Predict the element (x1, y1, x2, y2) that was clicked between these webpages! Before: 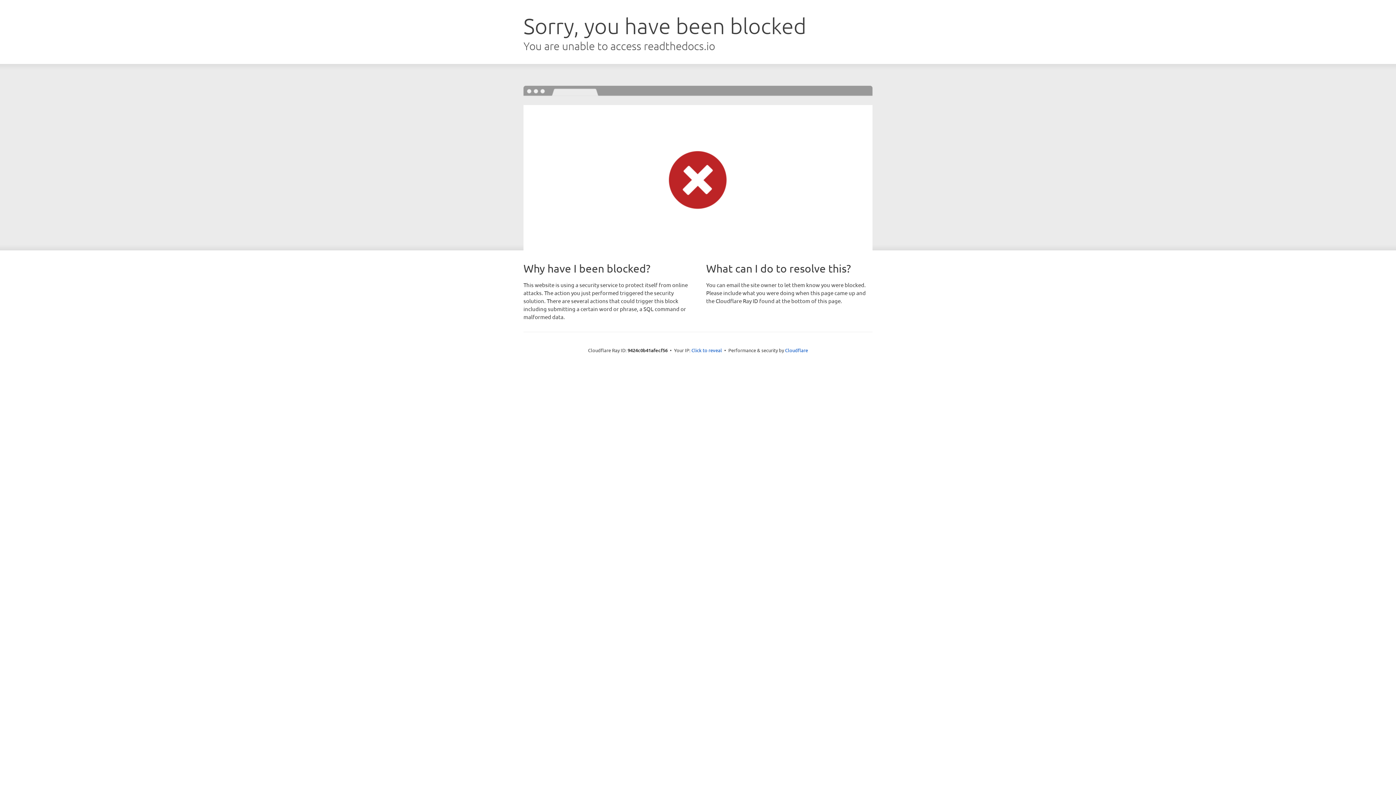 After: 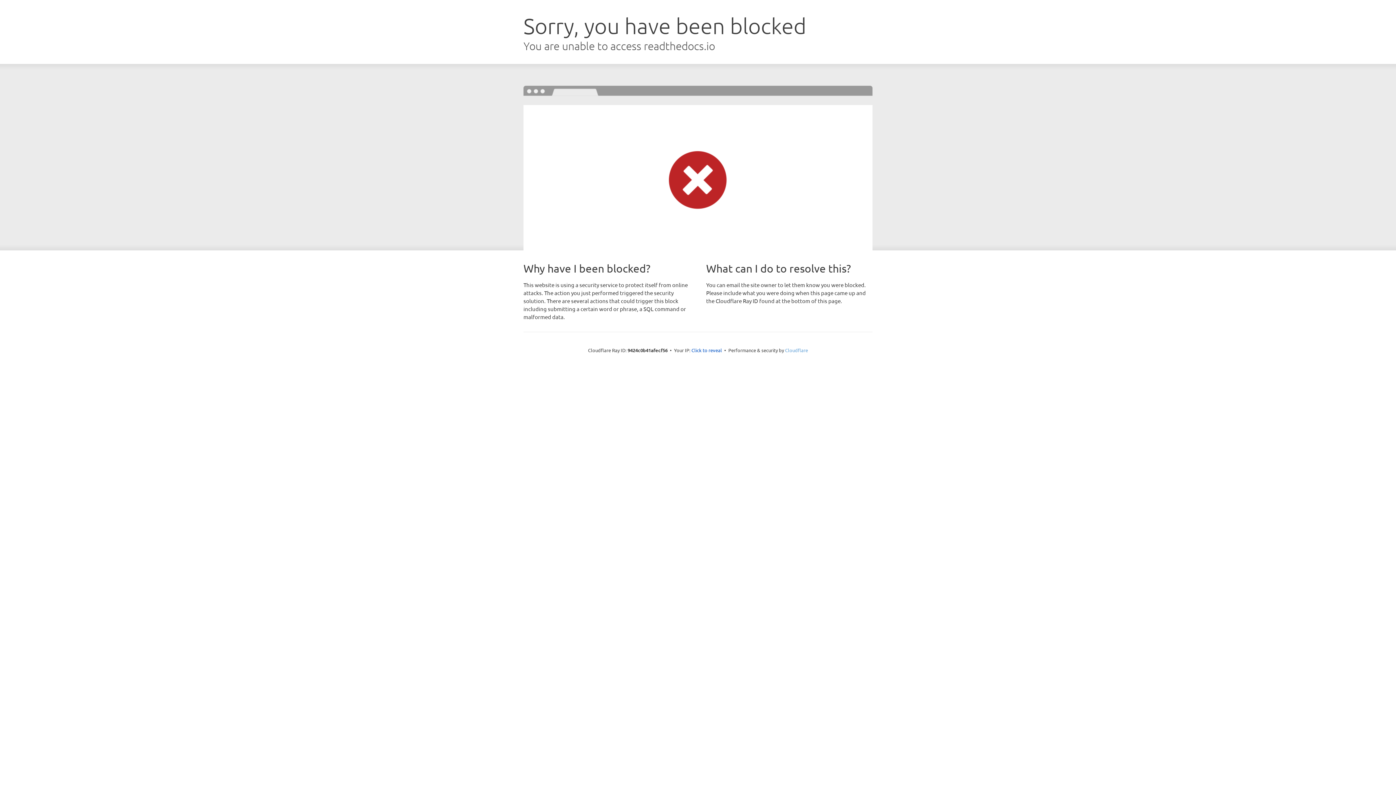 Action: label: Cloudflare bbox: (785, 347, 808, 353)